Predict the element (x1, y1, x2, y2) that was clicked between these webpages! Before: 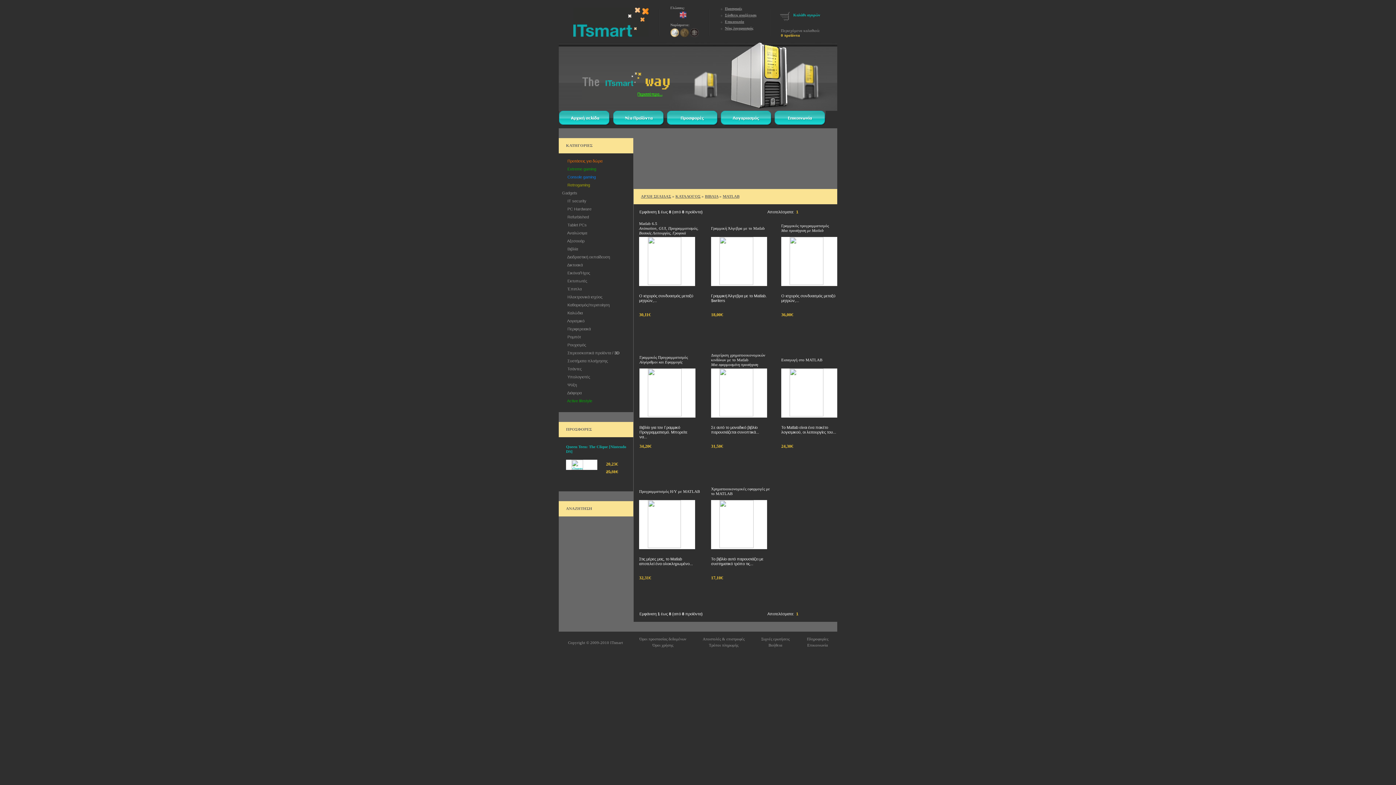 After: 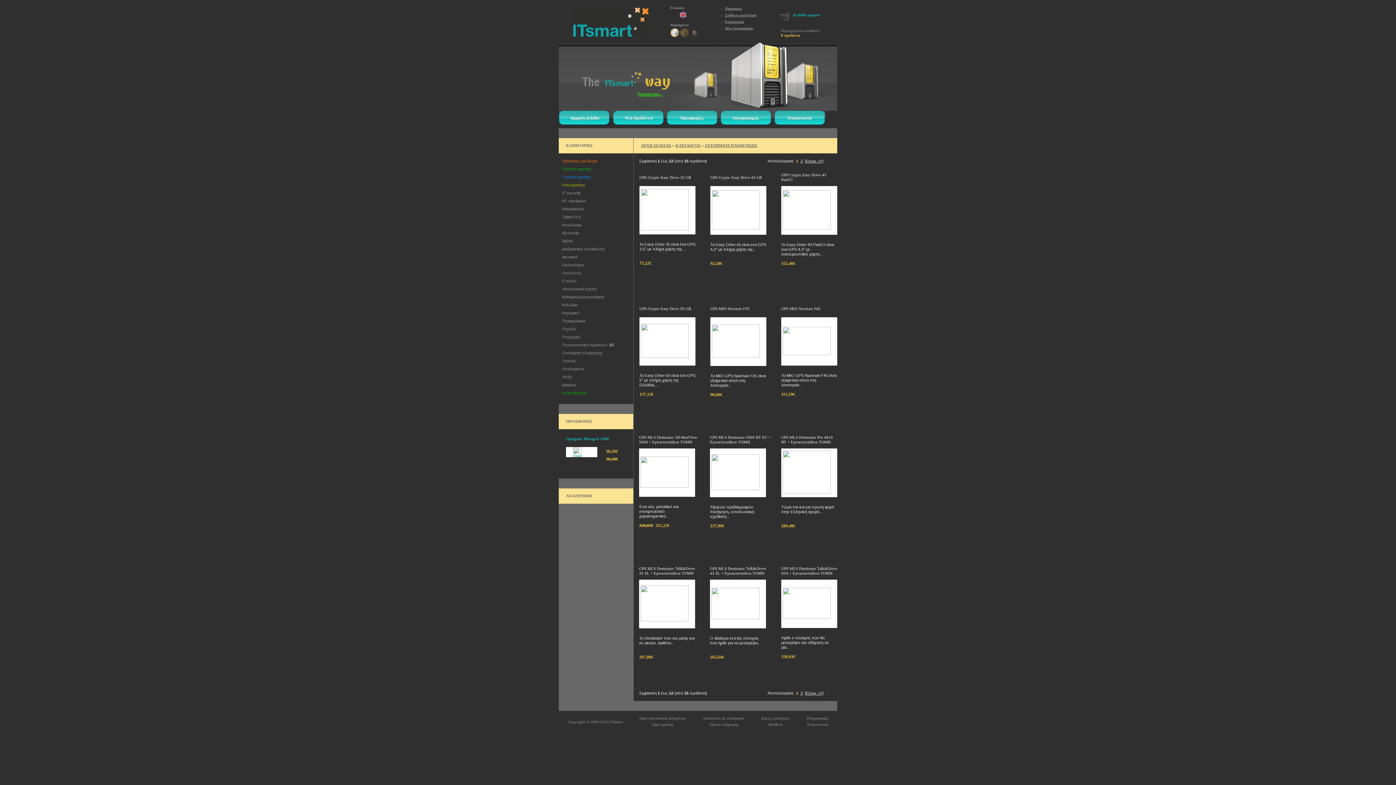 Action: bbox: (560, 358, 608, 363) label:   Συστήματα πλοήγησης